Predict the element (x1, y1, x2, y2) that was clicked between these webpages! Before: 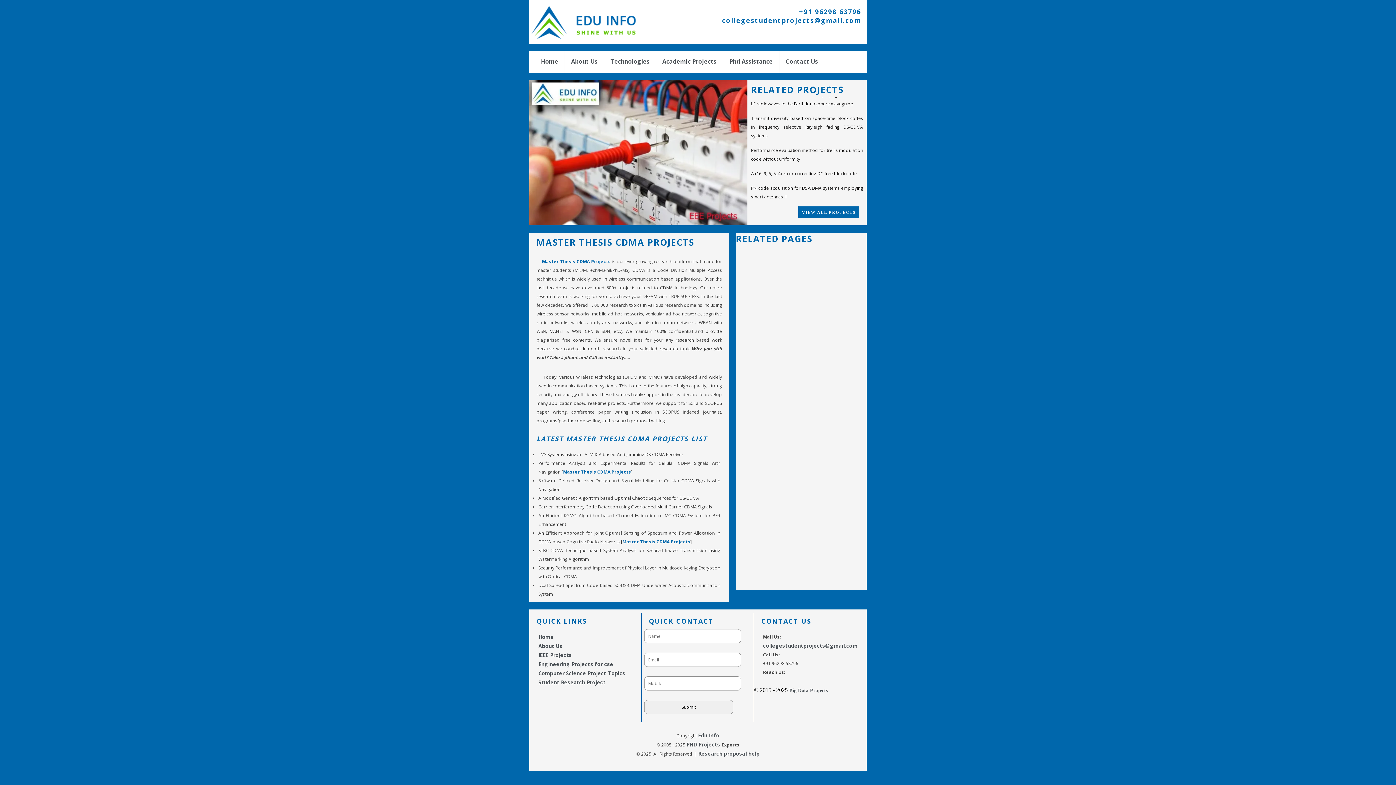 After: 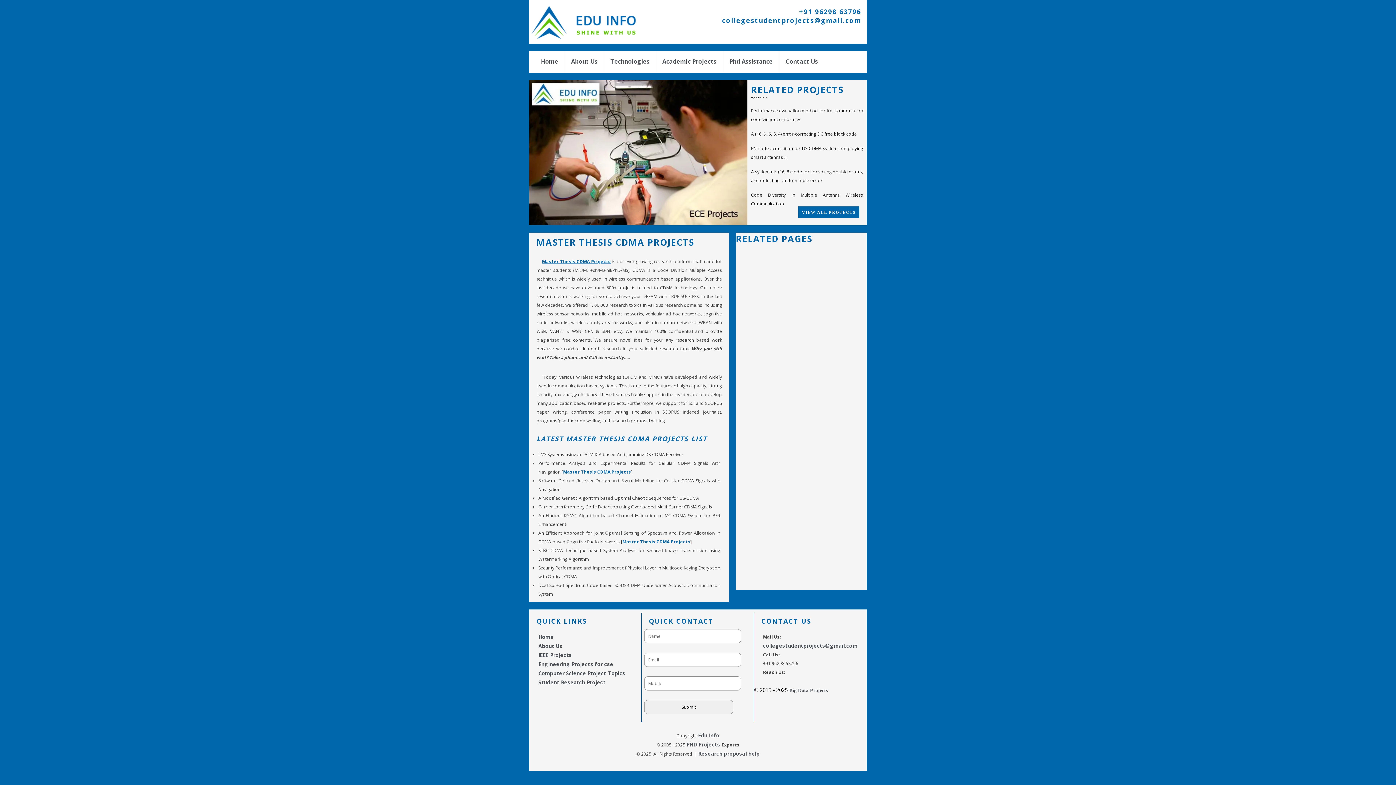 Action: bbox: (542, 258, 610, 264) label: Master Thesis CDMA Projects